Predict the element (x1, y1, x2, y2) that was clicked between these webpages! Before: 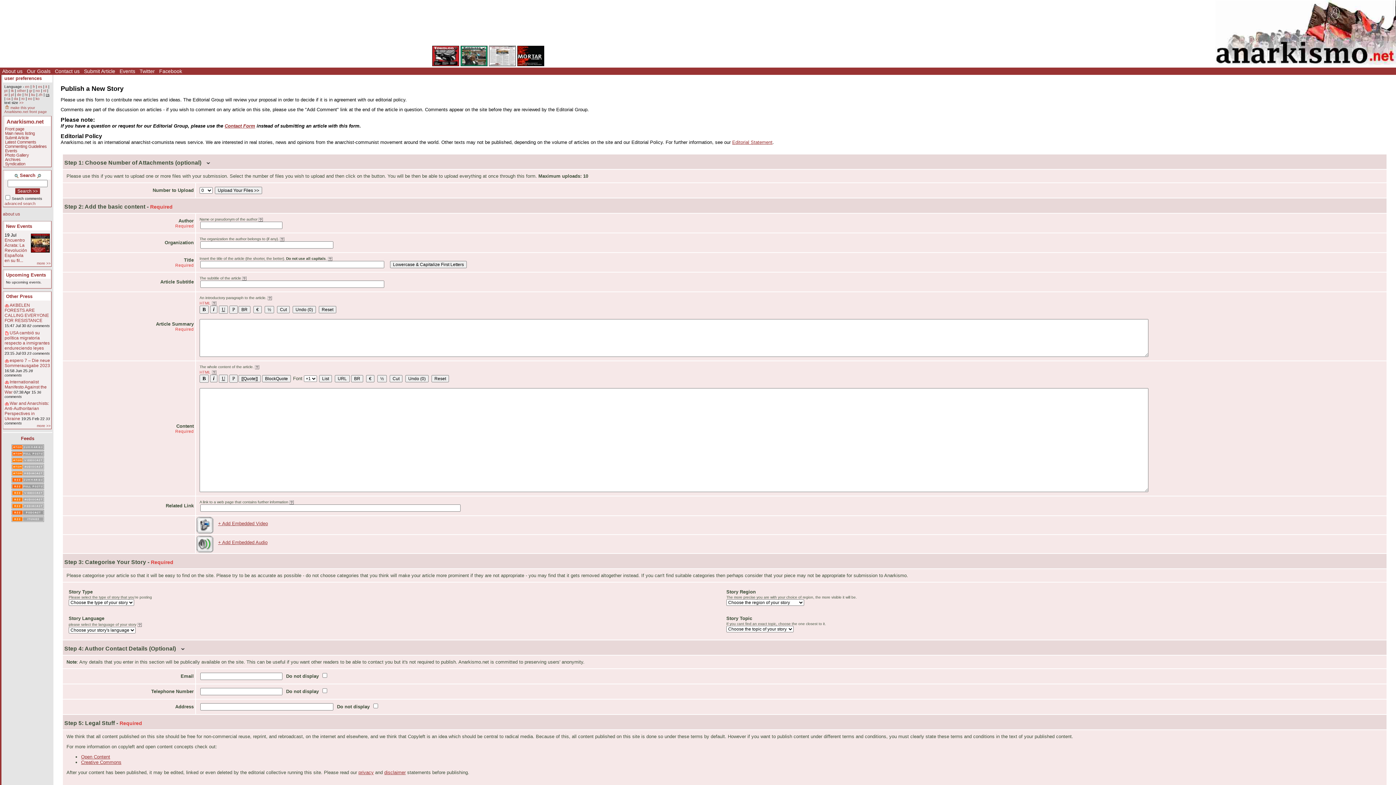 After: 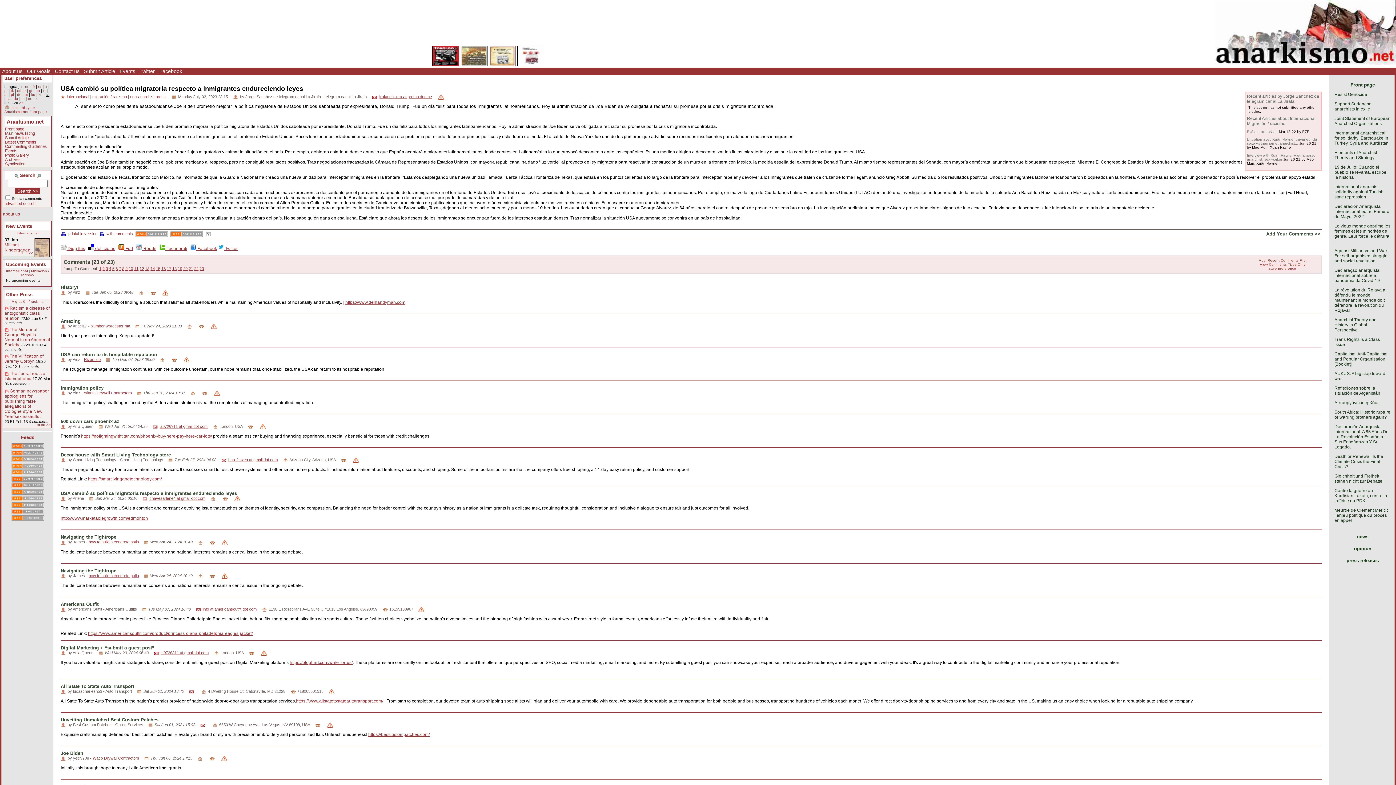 Action: label: USA cambió su política migratoria respecto a inmigrantes endureciendo leyes bbox: (4, 330, 49, 351)